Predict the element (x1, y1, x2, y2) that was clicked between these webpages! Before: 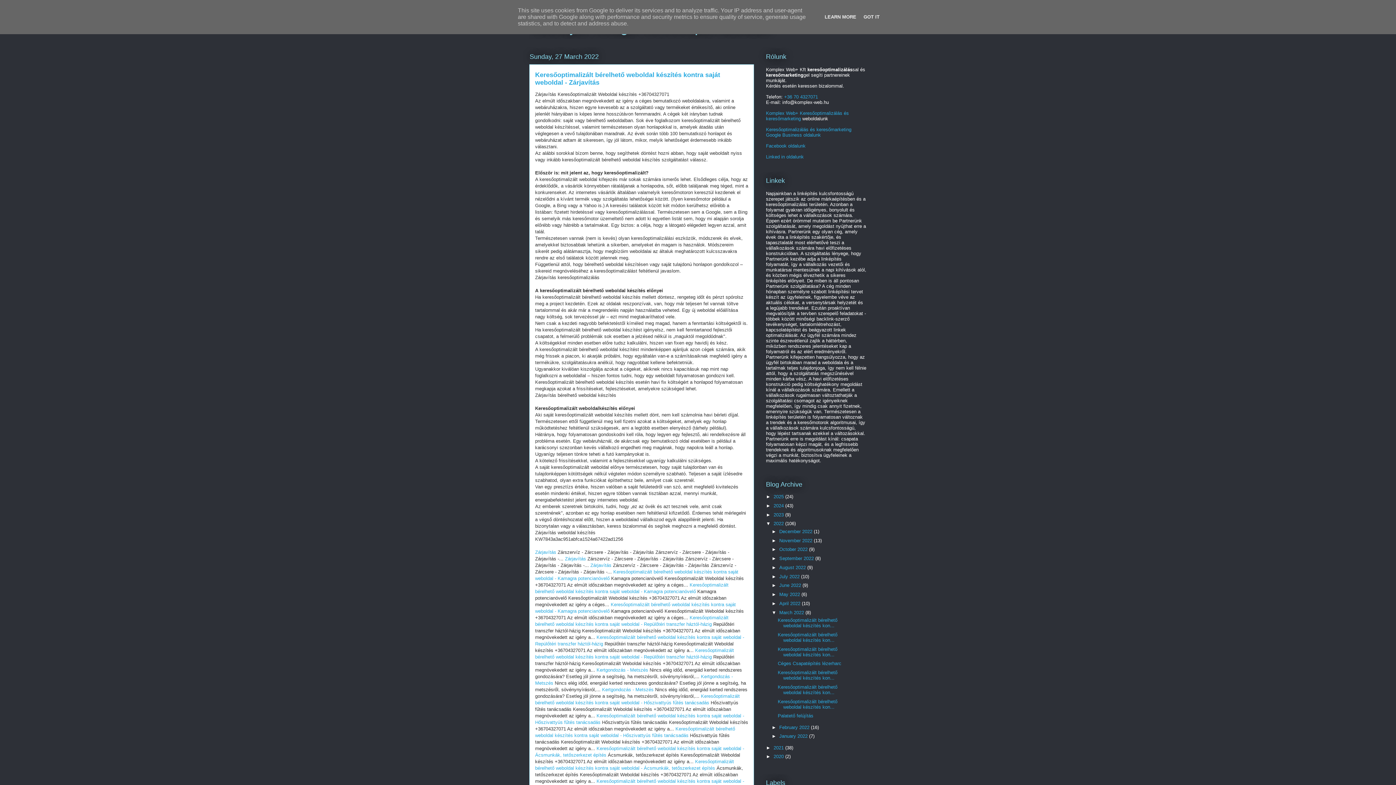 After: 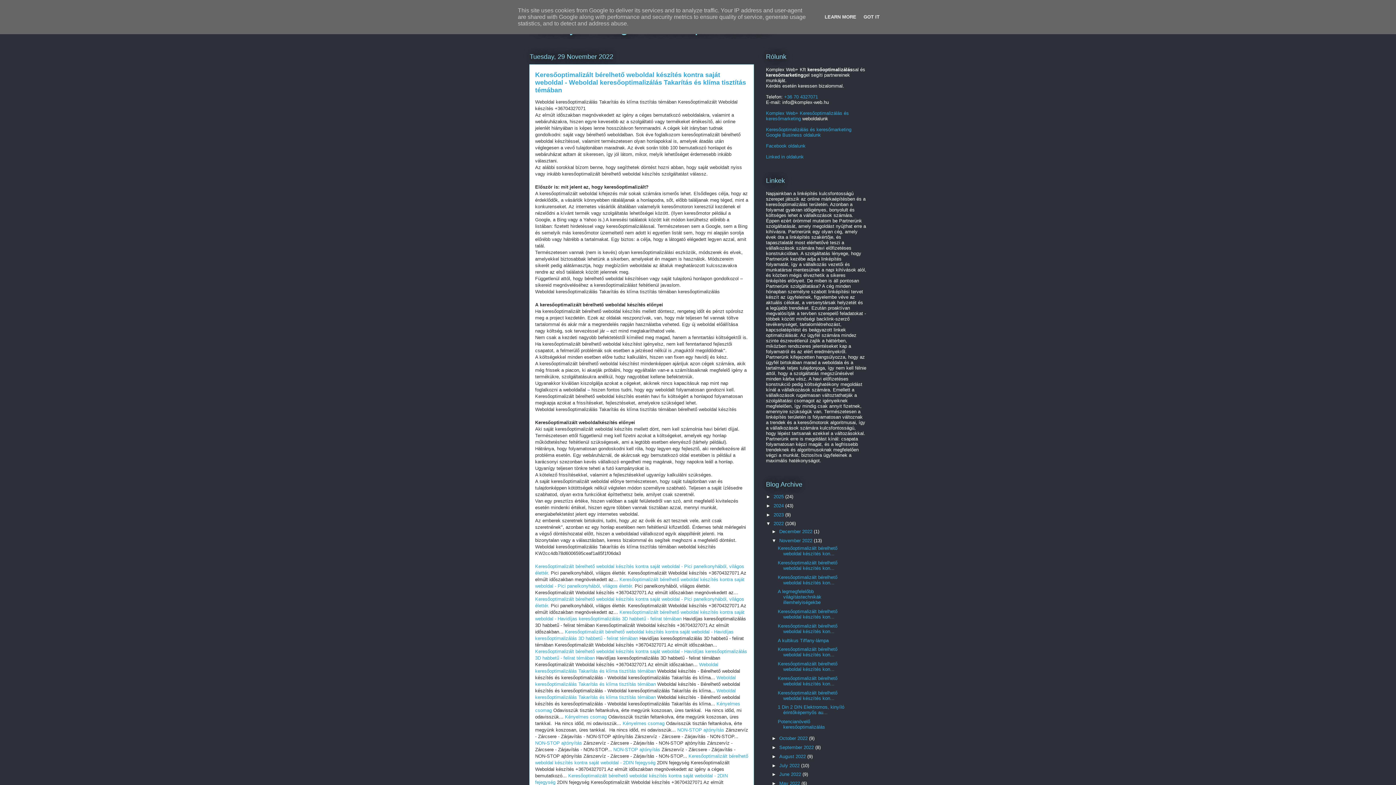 Action: label: November 2022  bbox: (779, 538, 814, 543)